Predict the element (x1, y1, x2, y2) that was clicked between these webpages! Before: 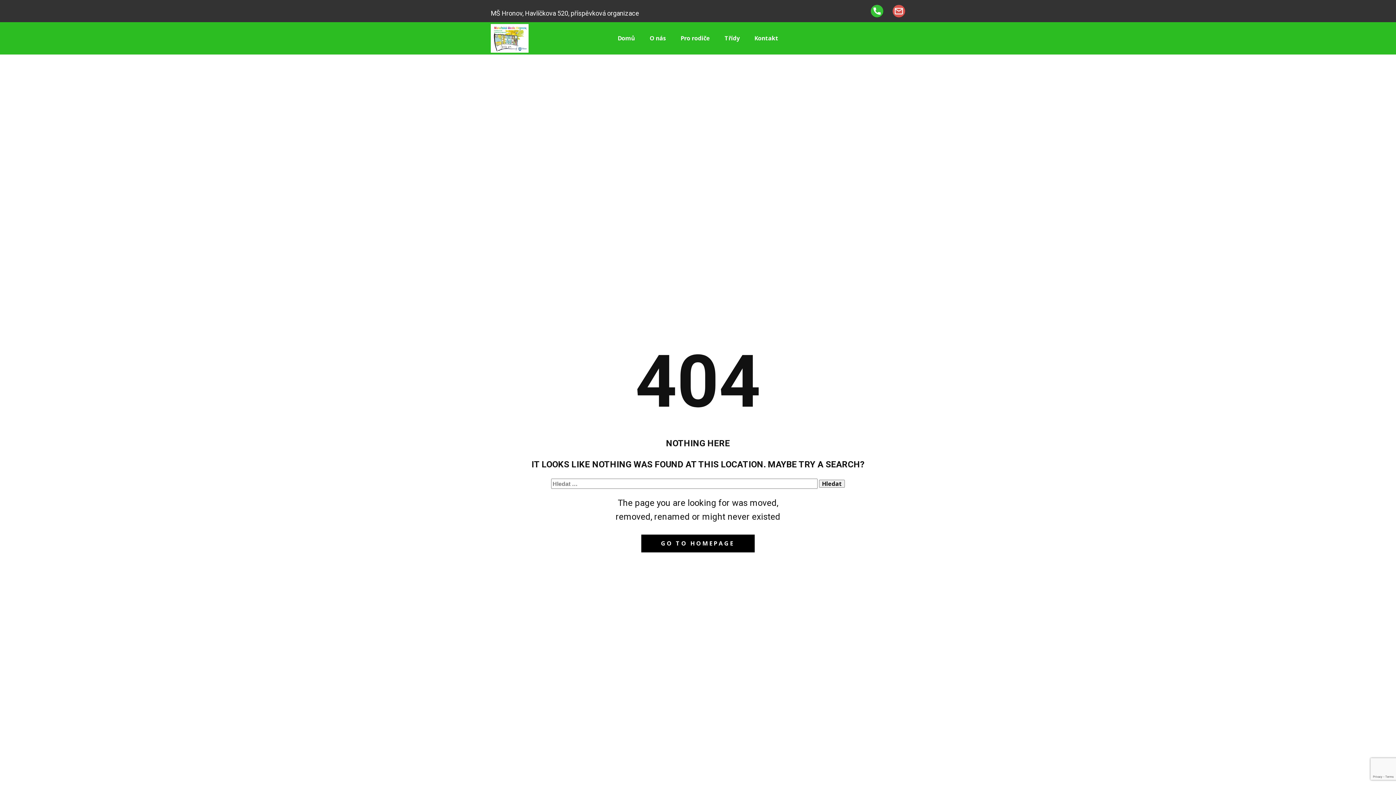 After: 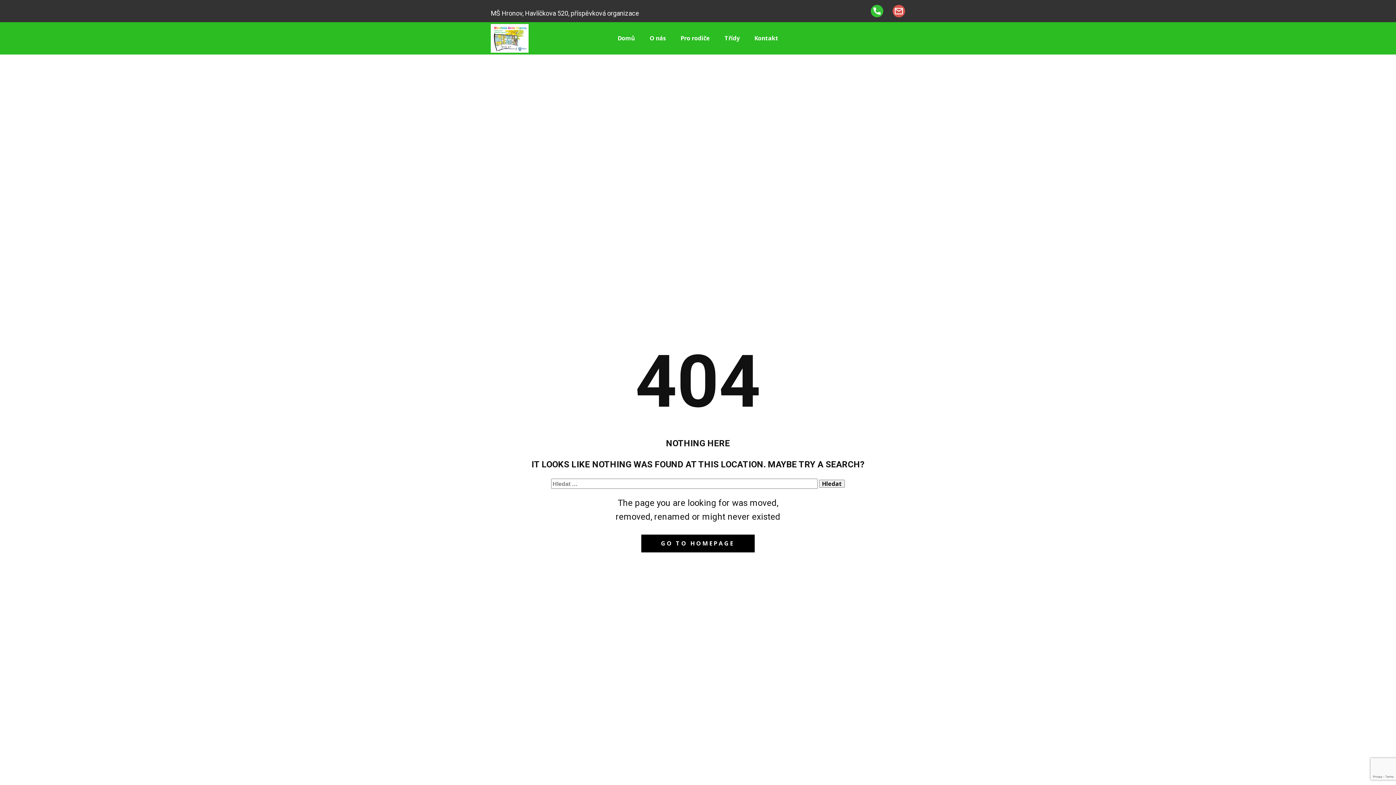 Action: label: GO TO HOMEPAGE bbox: (641, 534, 754, 552)